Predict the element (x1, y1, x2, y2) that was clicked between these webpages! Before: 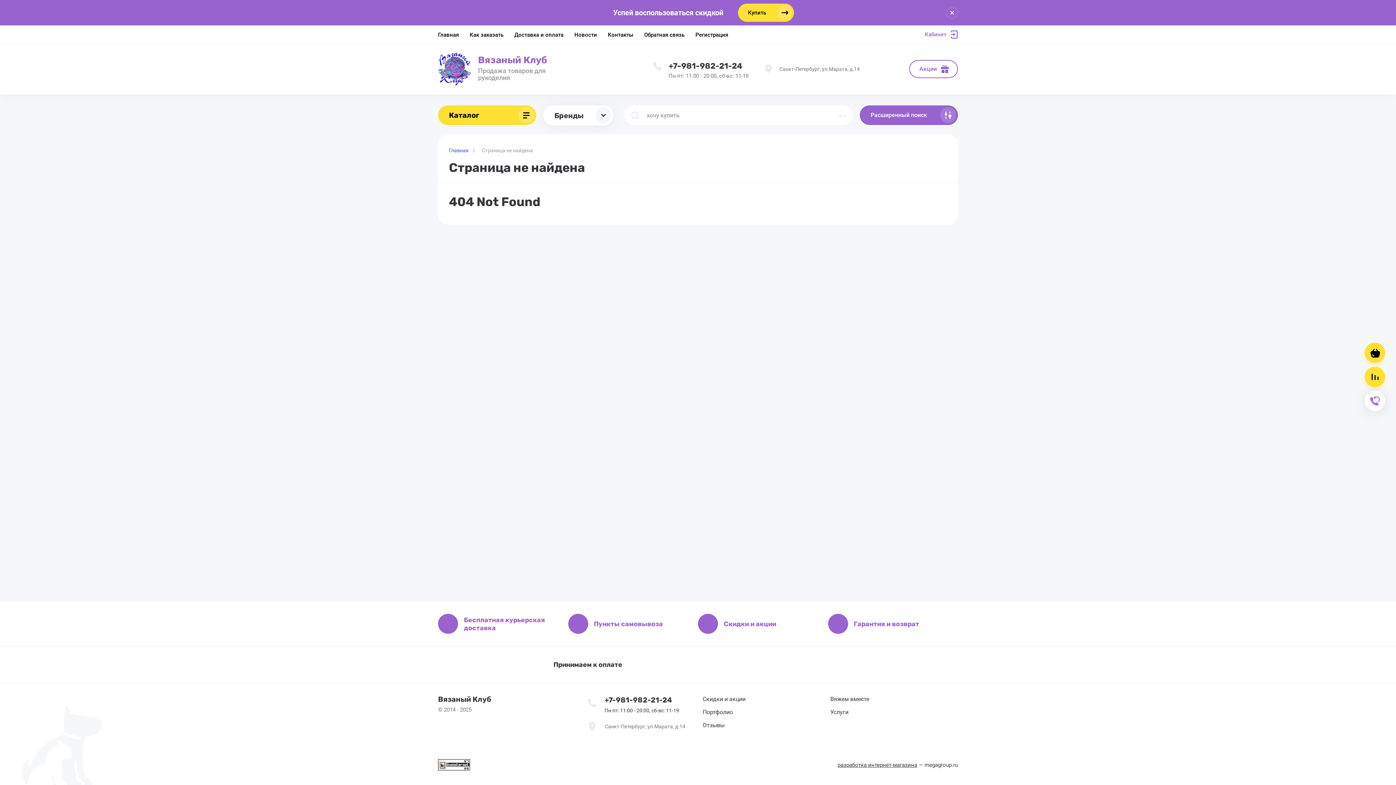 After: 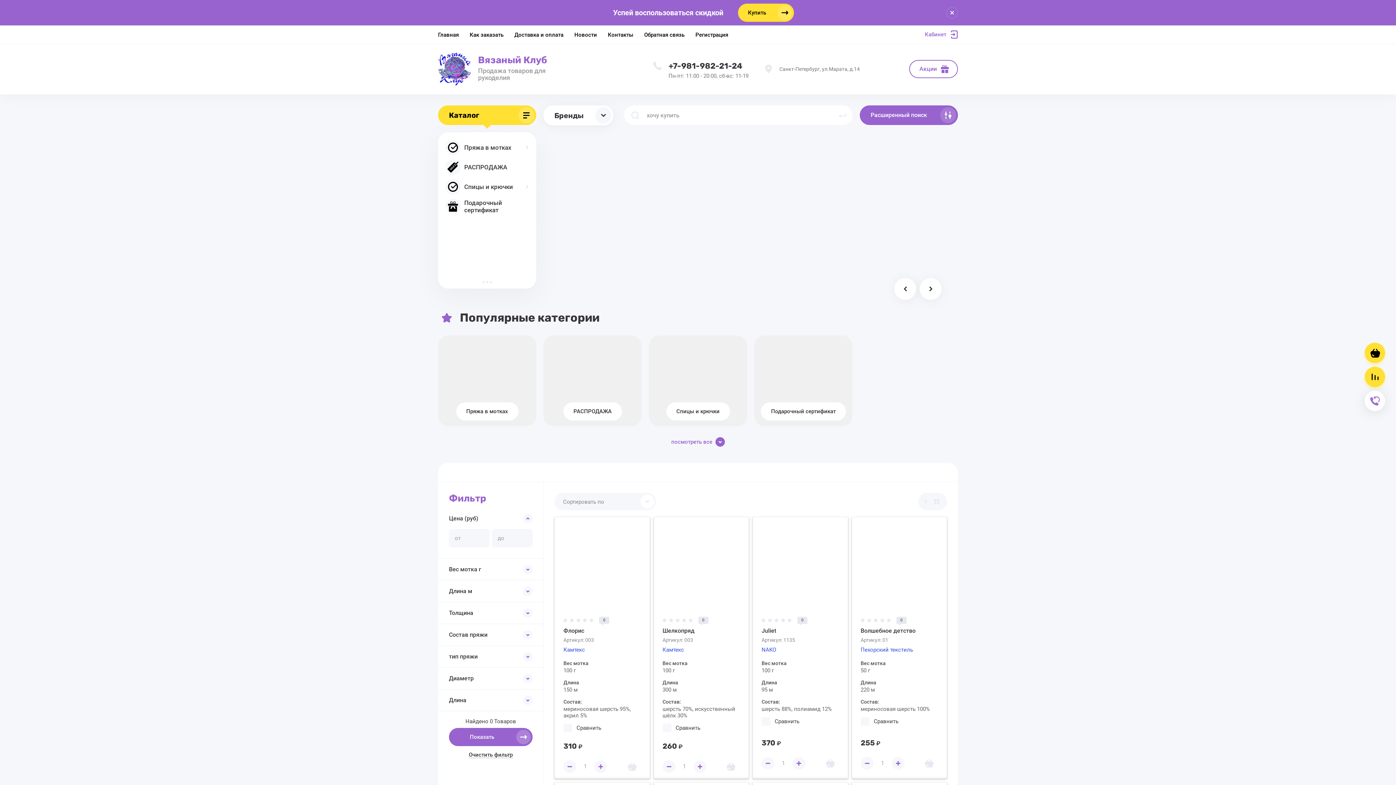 Action: label: Вязаный Клуб bbox: (478, 54, 547, 65)